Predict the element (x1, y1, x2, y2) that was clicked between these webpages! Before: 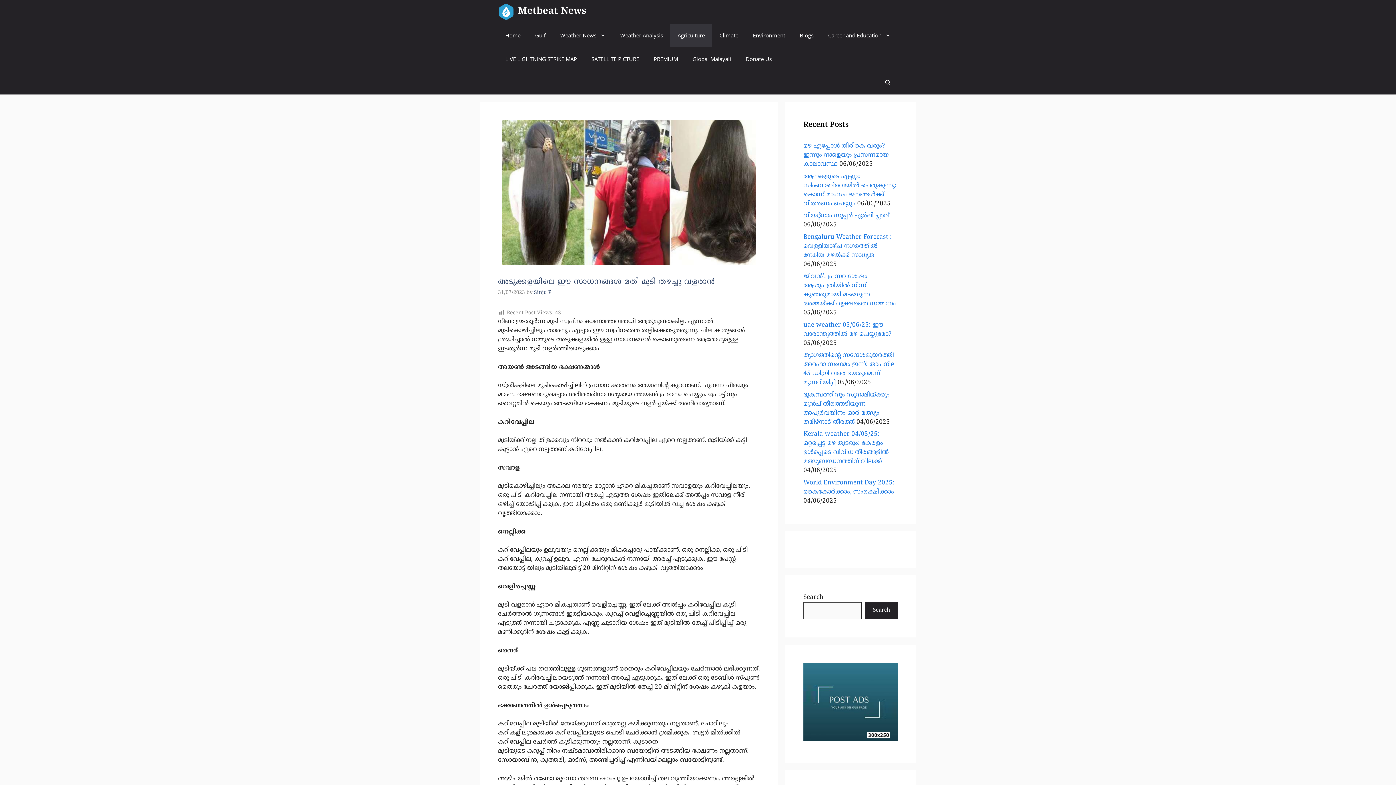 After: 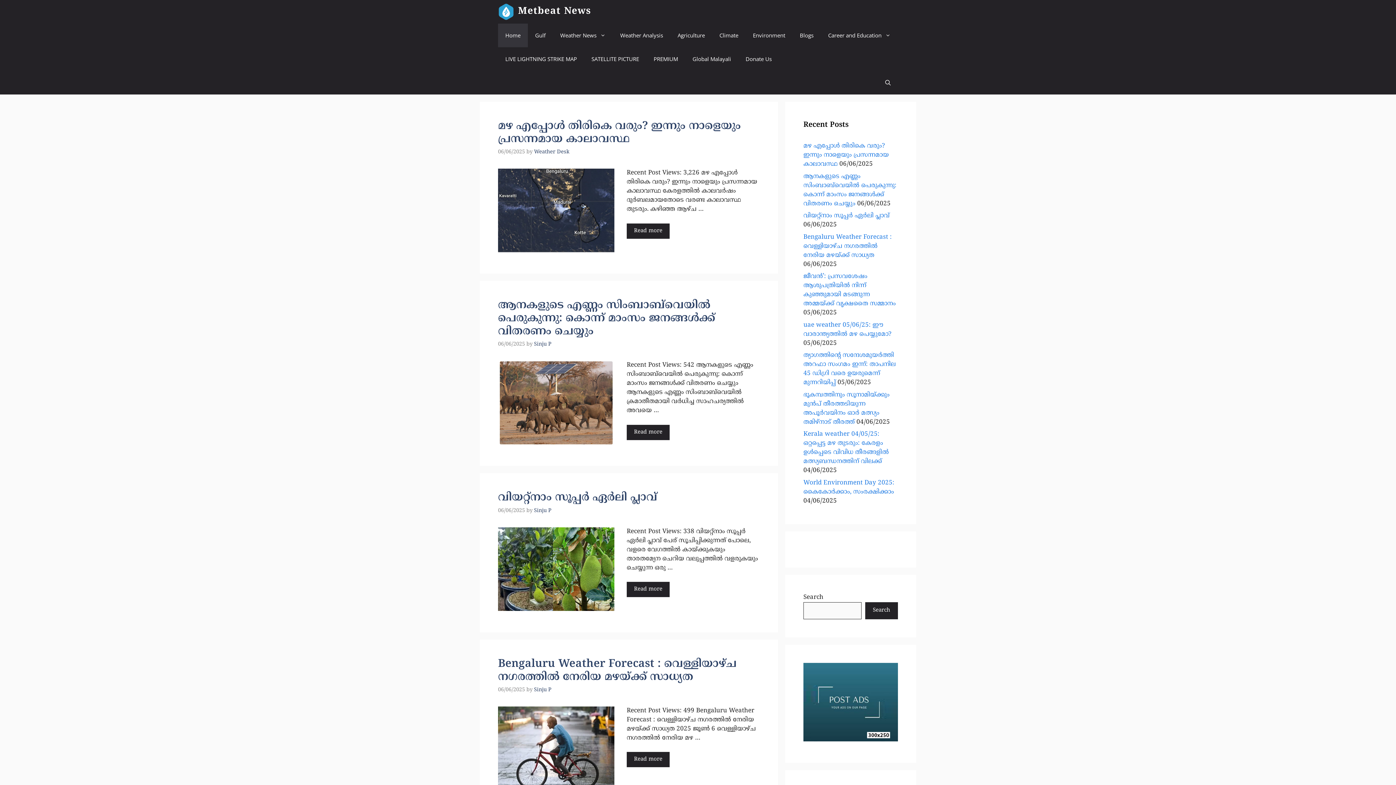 Action: bbox: (498, 0, 514, 23)